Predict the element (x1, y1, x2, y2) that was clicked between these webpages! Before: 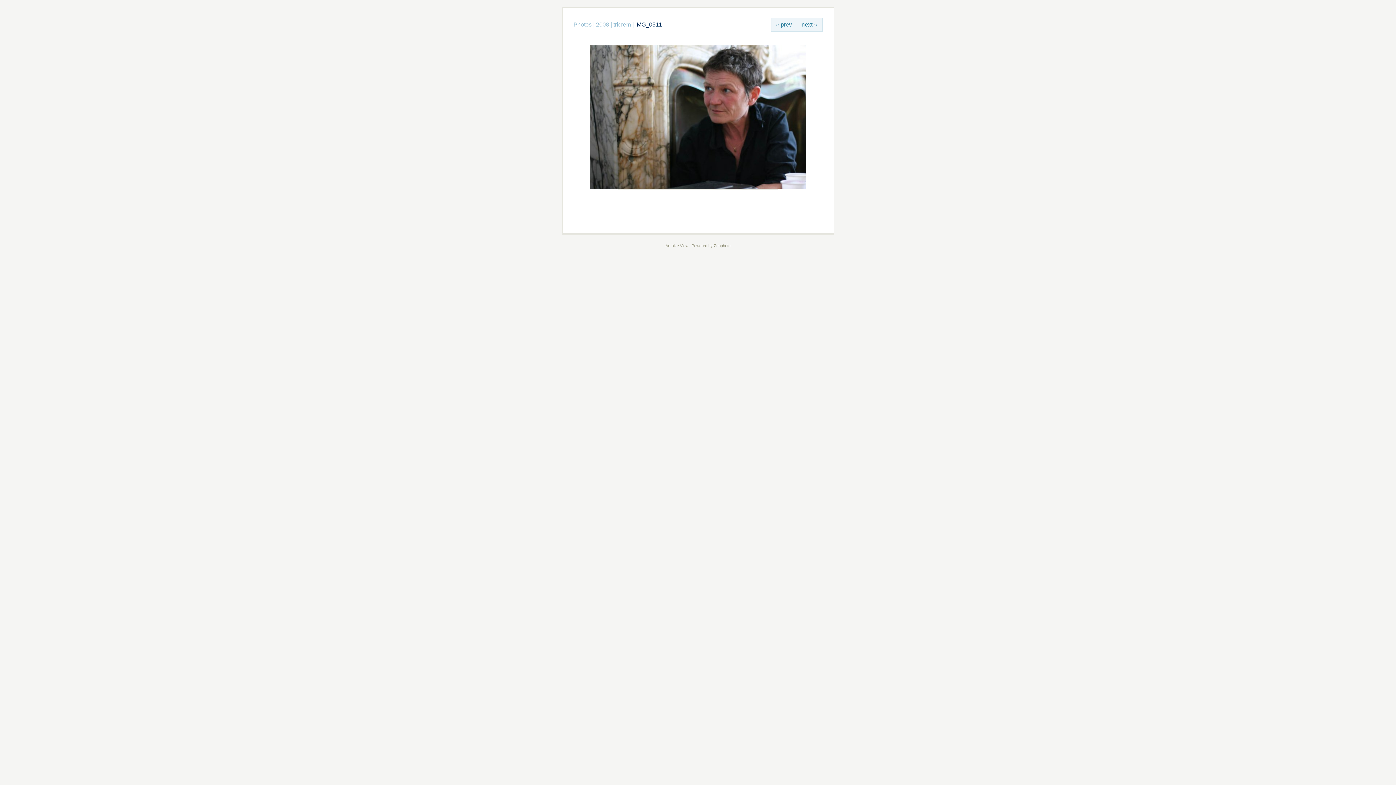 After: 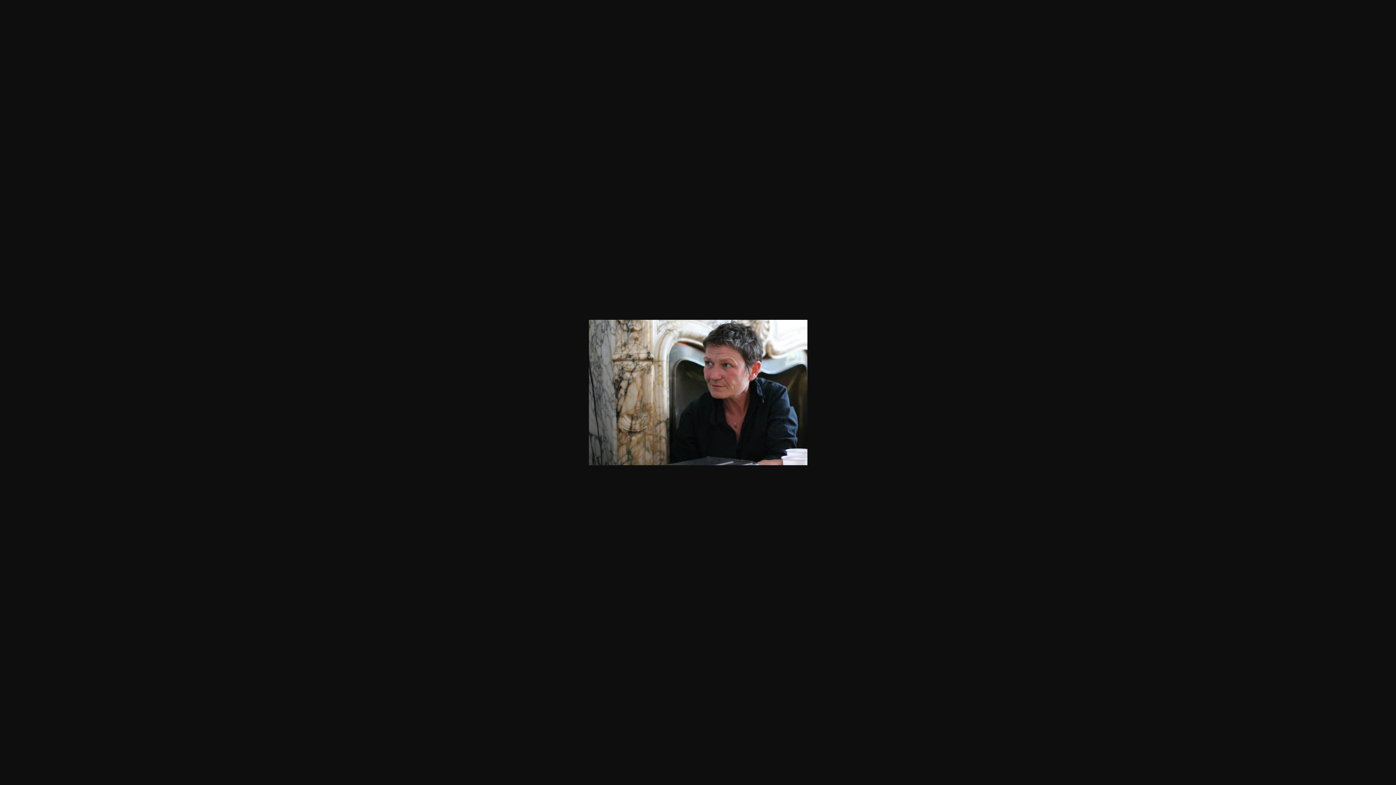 Action: bbox: (590, 185, 806, 190)